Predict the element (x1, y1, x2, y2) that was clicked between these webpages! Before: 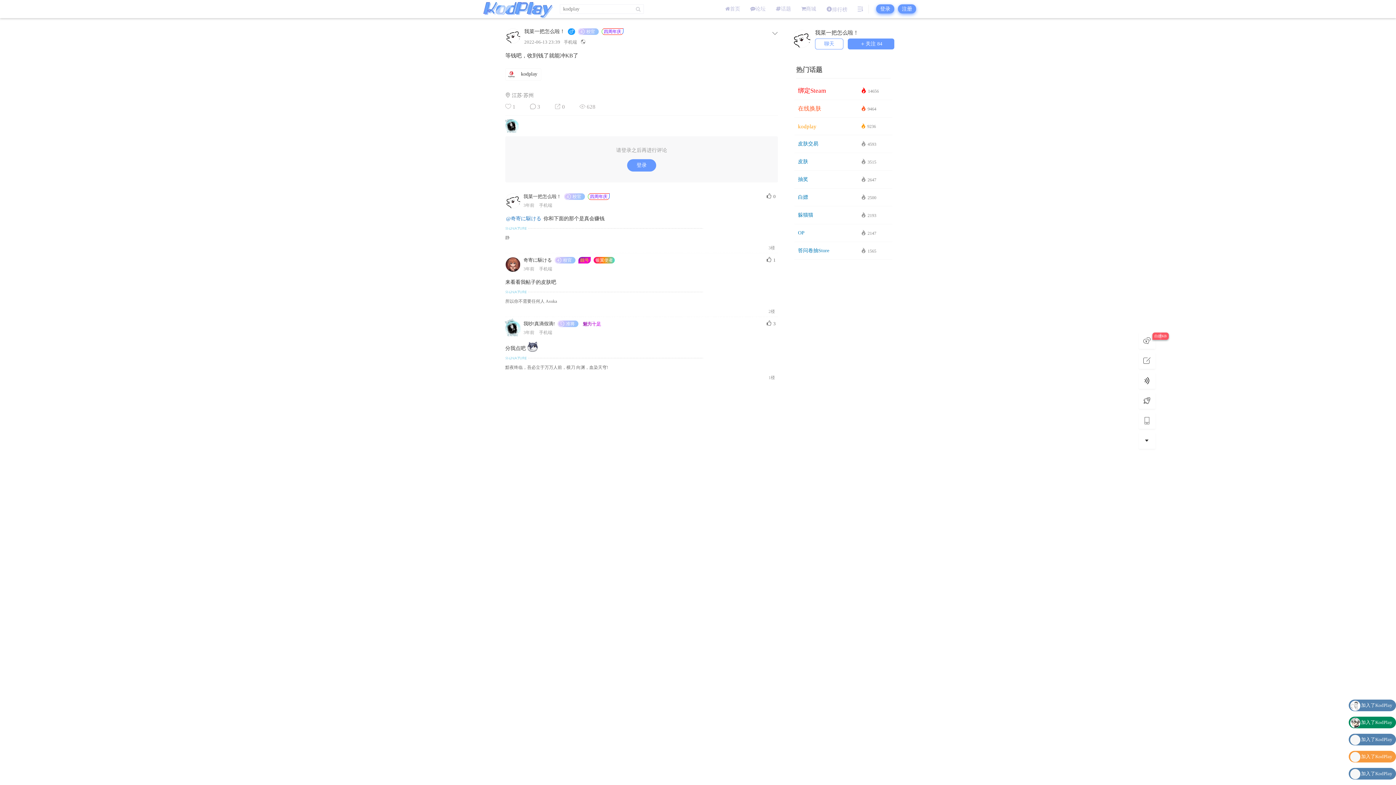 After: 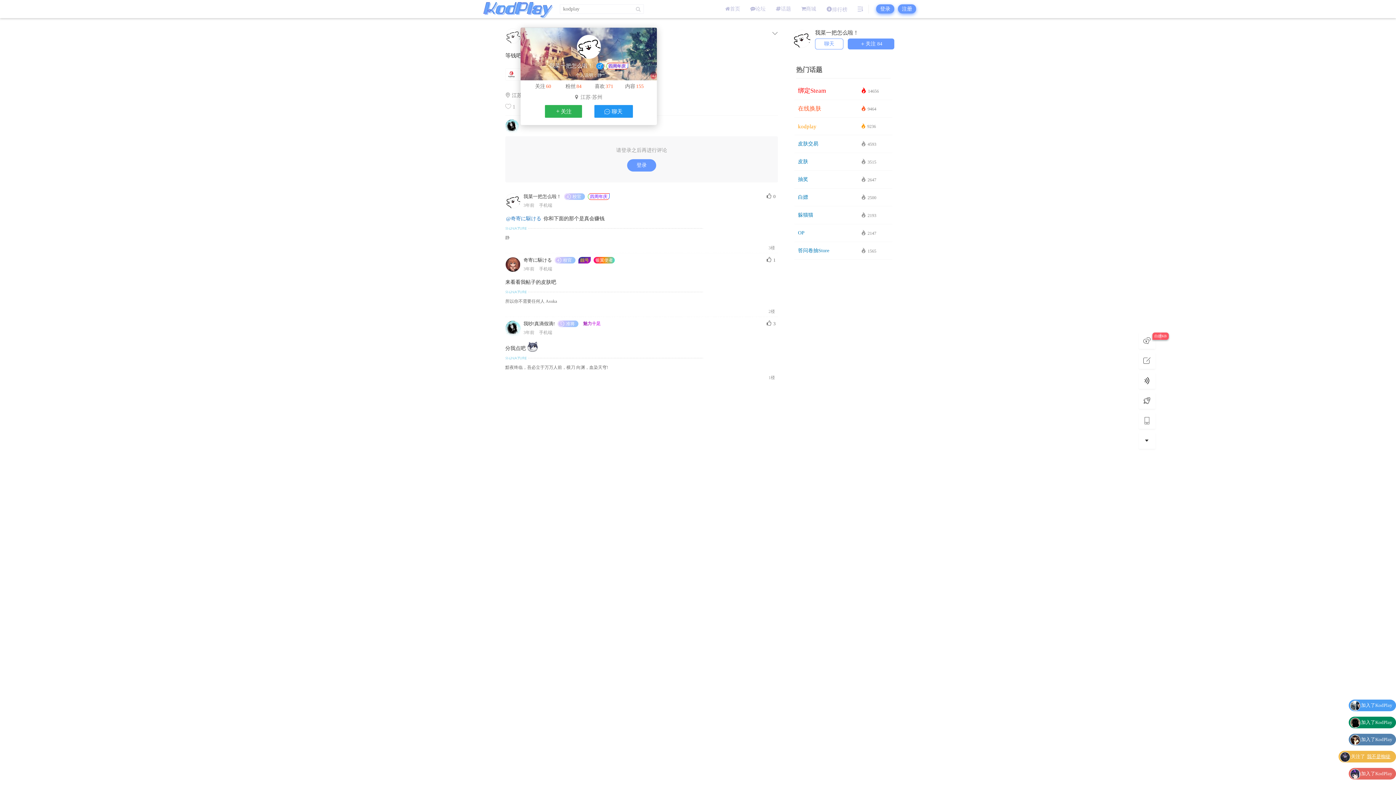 Action: bbox: (505, 28, 520, 43)